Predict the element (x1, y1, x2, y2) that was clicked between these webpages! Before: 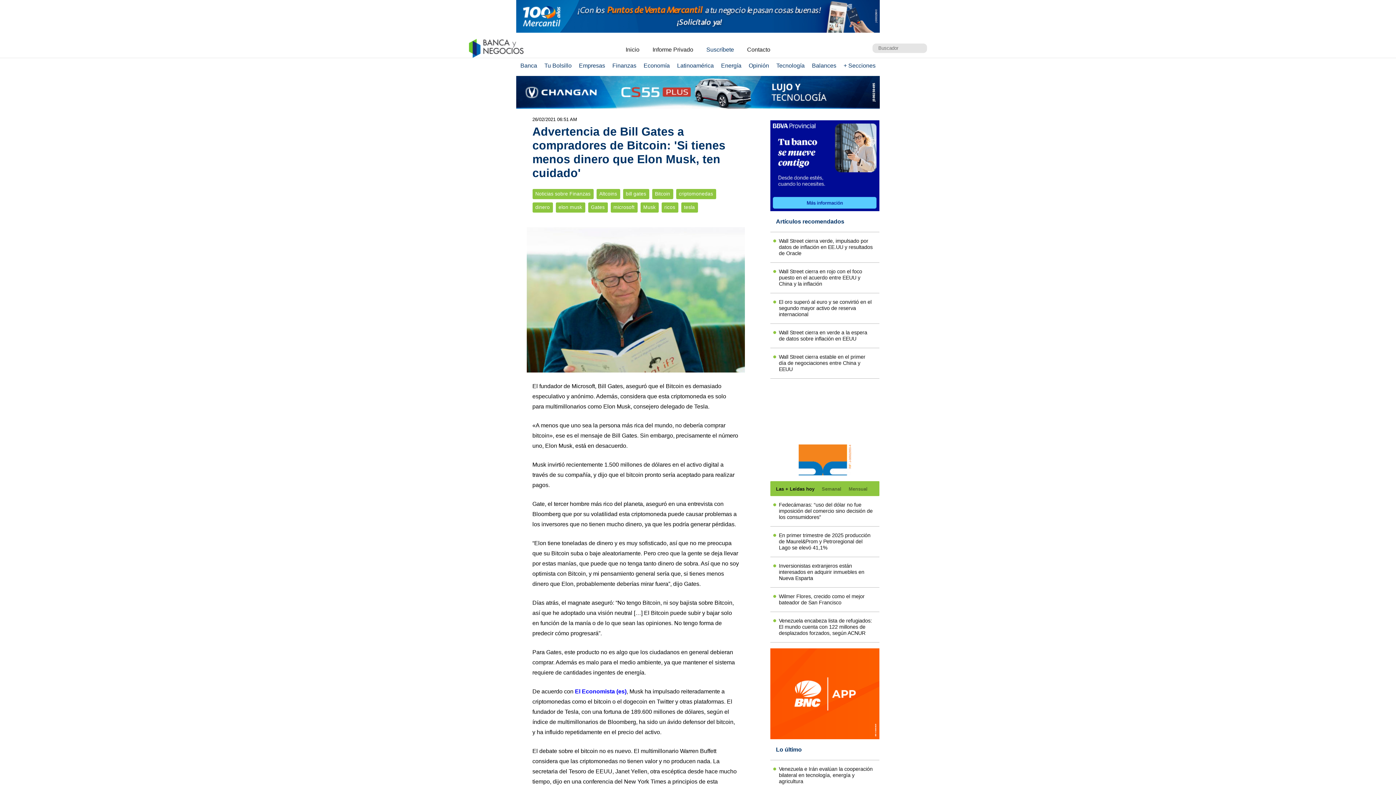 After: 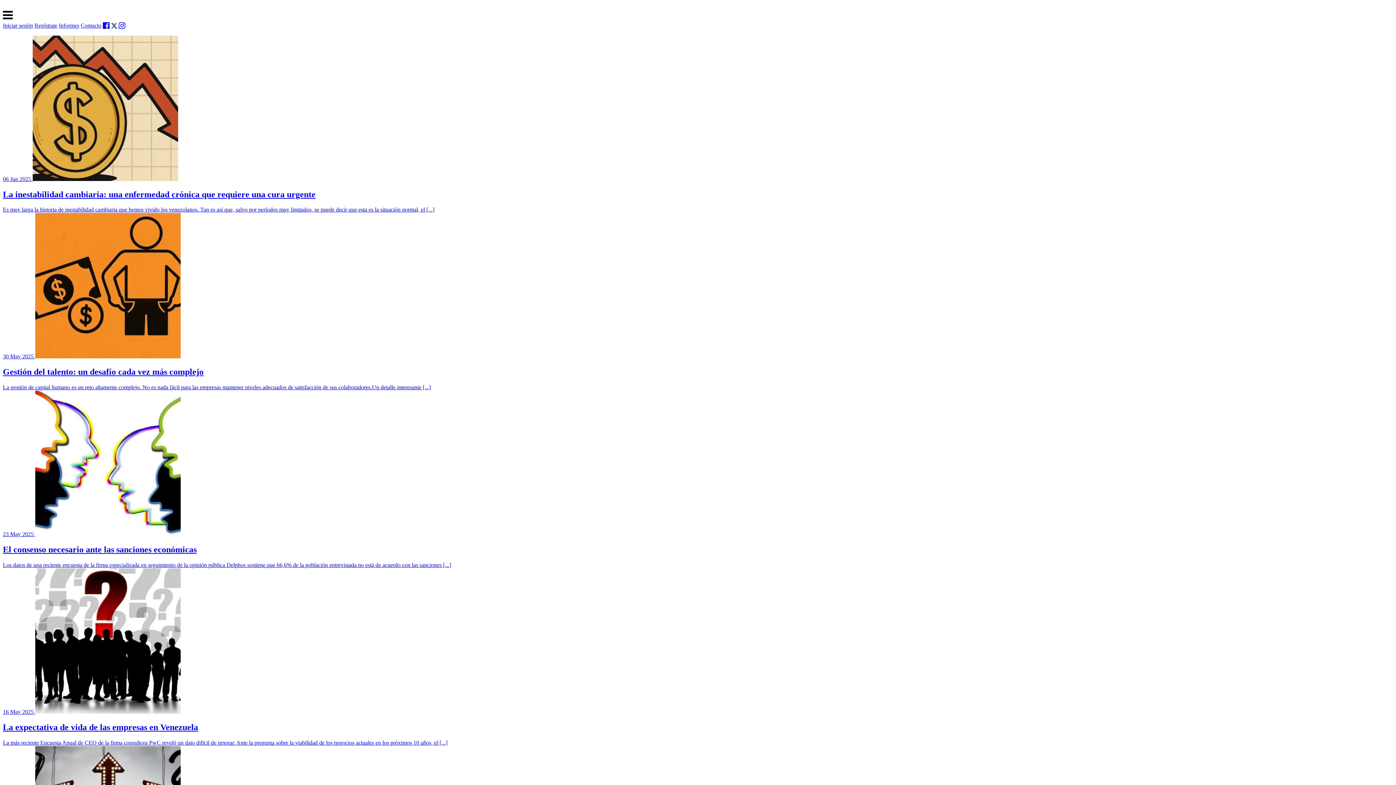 Action: bbox: (646, 43, 699, 55) label: Informe Privado